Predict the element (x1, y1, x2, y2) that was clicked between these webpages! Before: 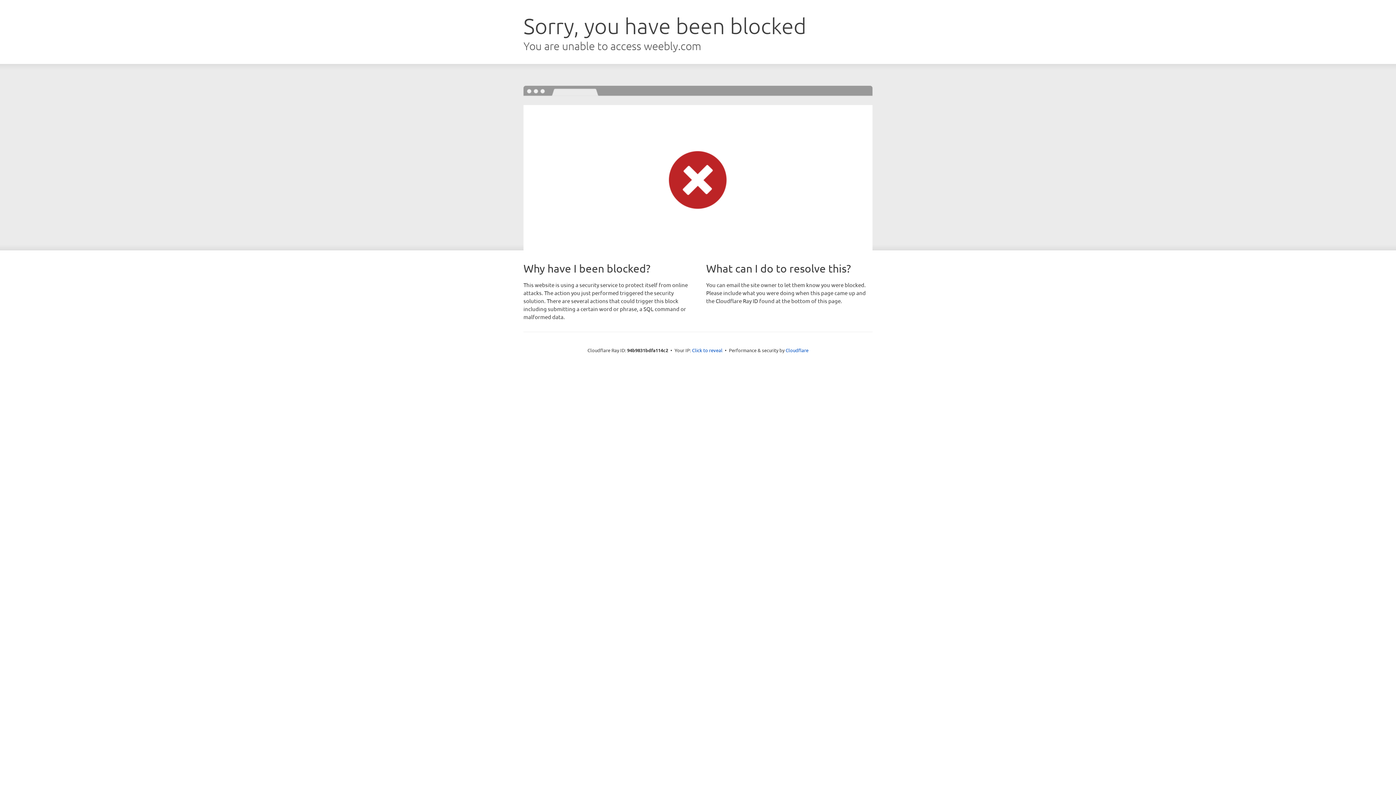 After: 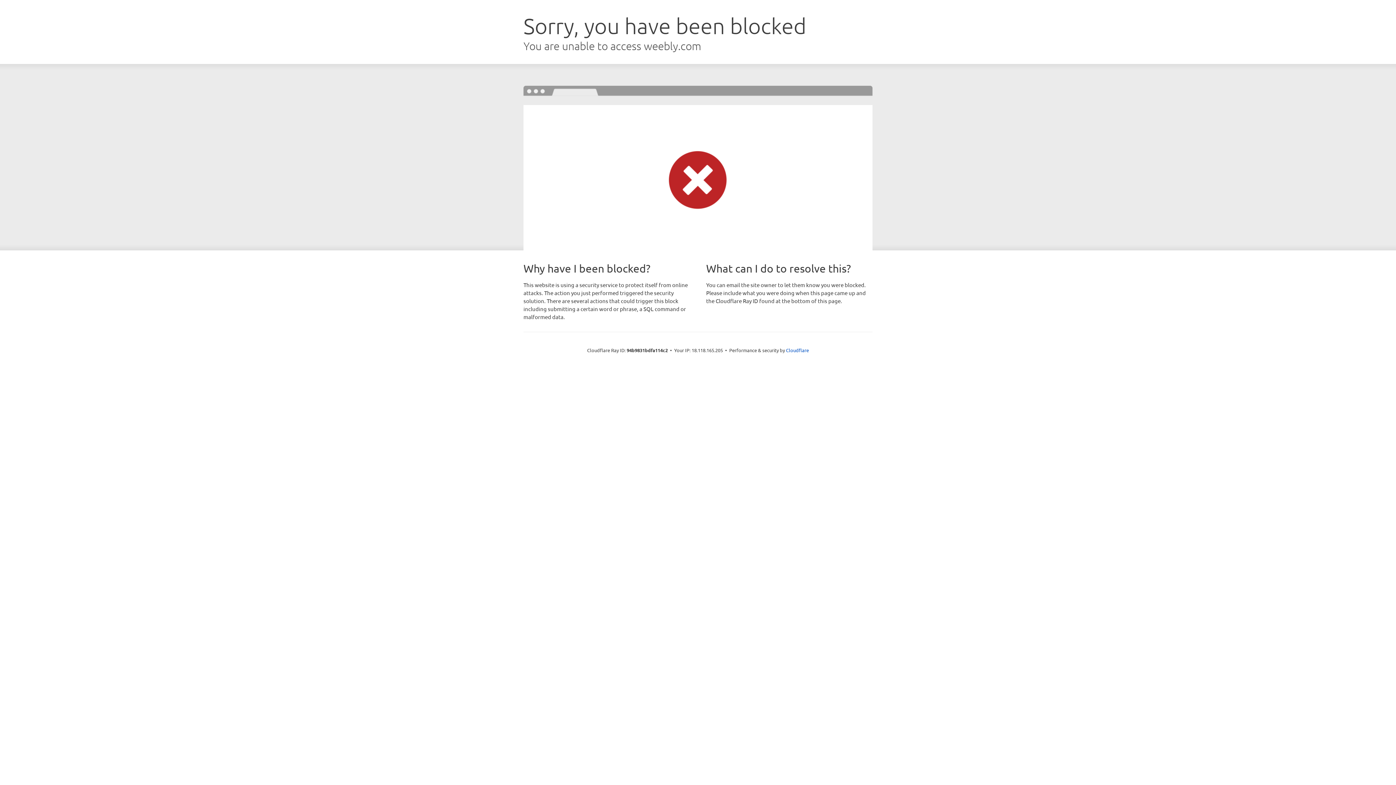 Action: label: Click to reveal bbox: (692, 346, 722, 353)